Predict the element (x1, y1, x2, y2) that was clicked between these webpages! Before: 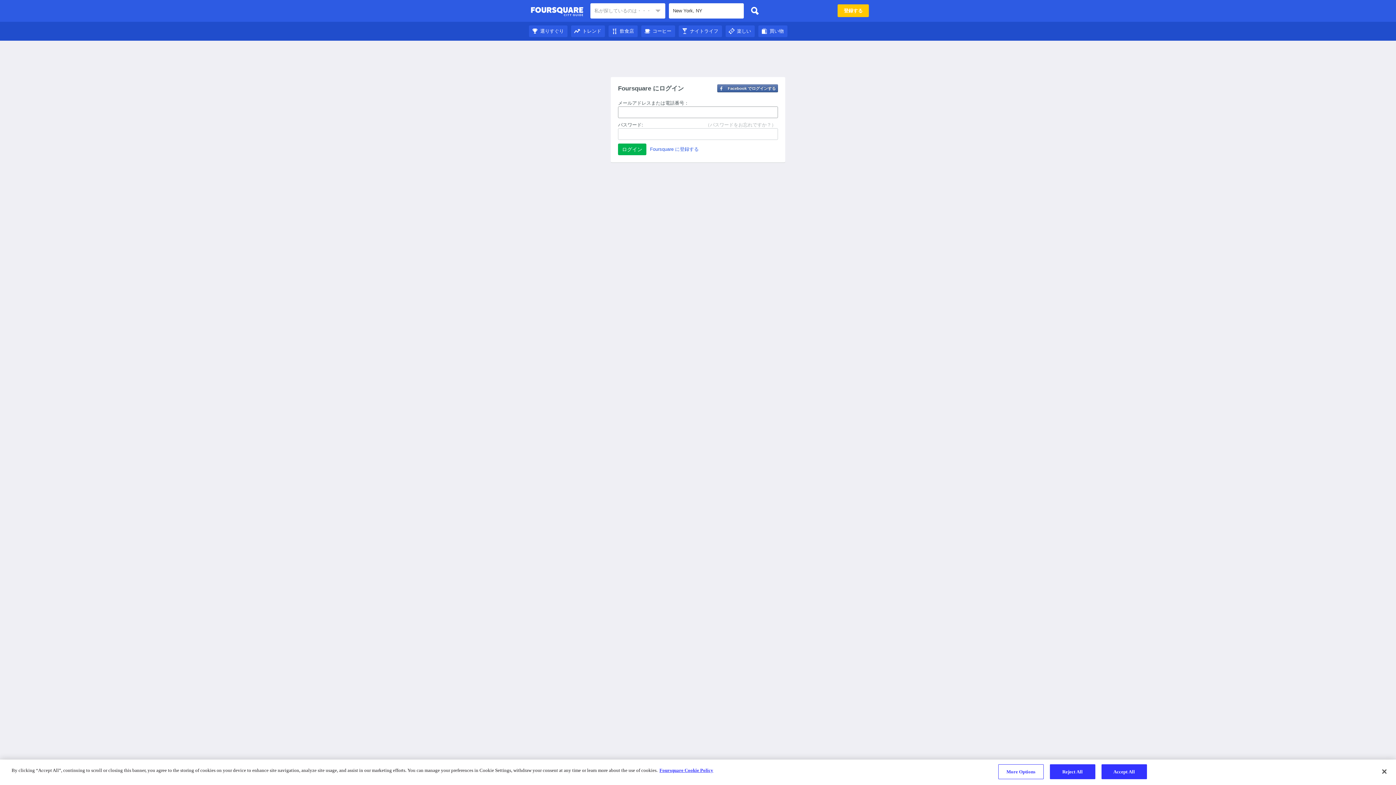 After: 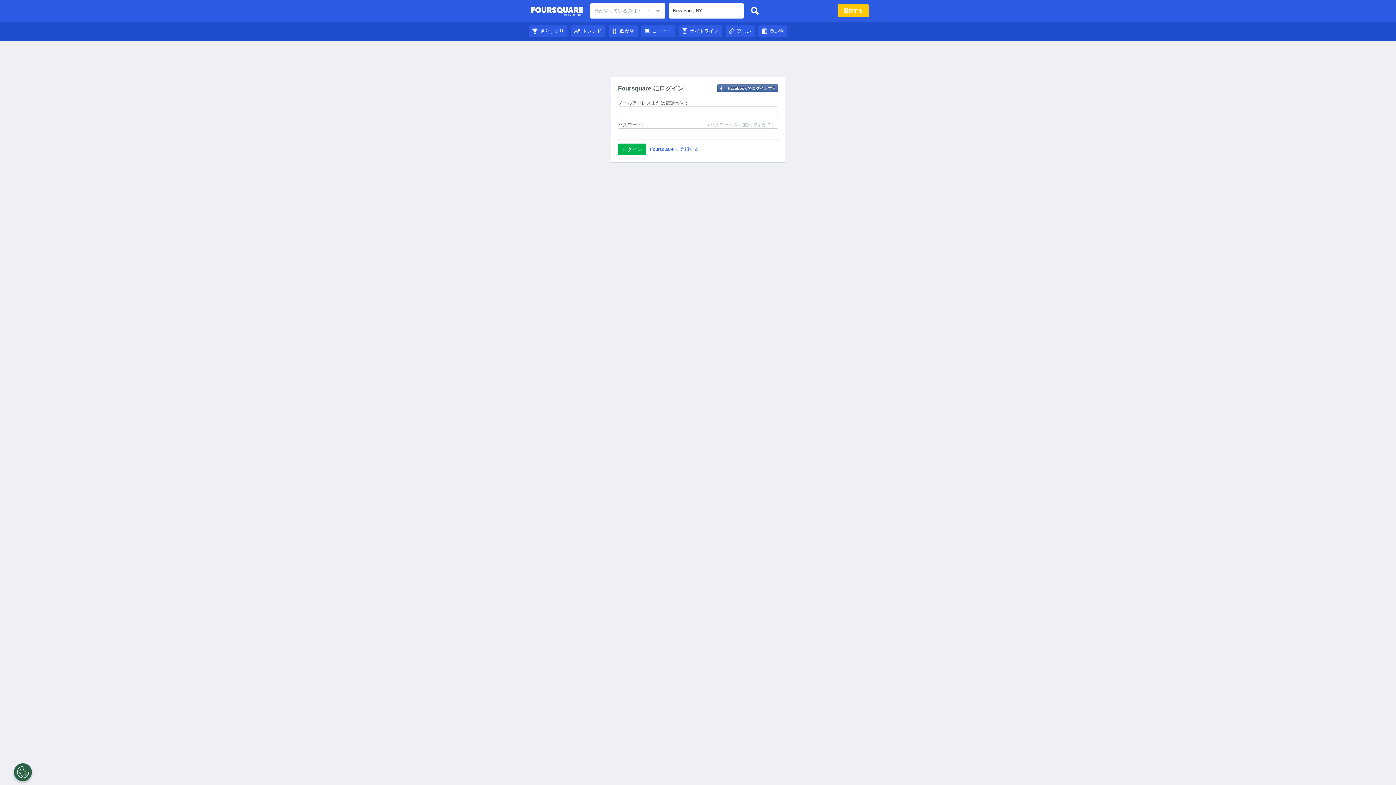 Action: bbox: (1050, 764, 1095, 779) label: Reject All